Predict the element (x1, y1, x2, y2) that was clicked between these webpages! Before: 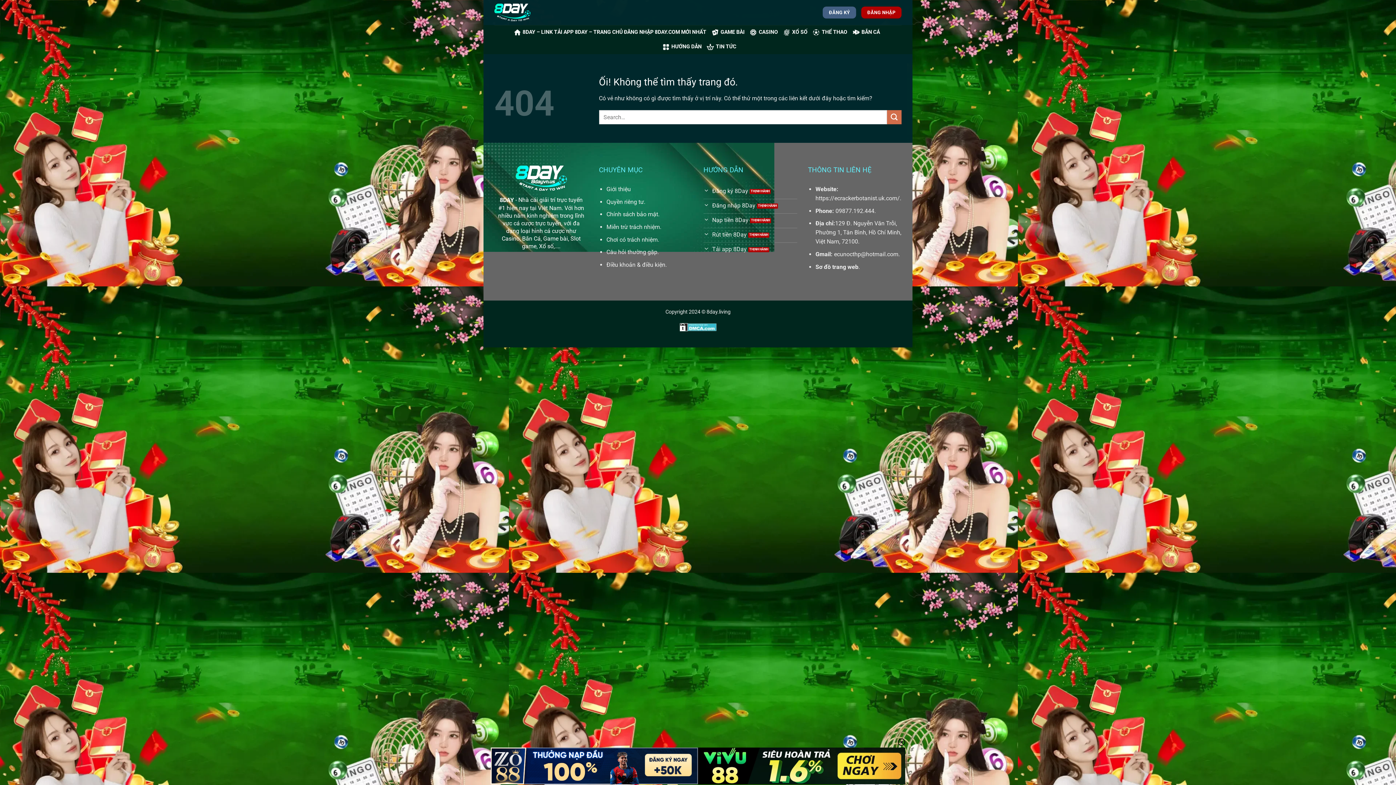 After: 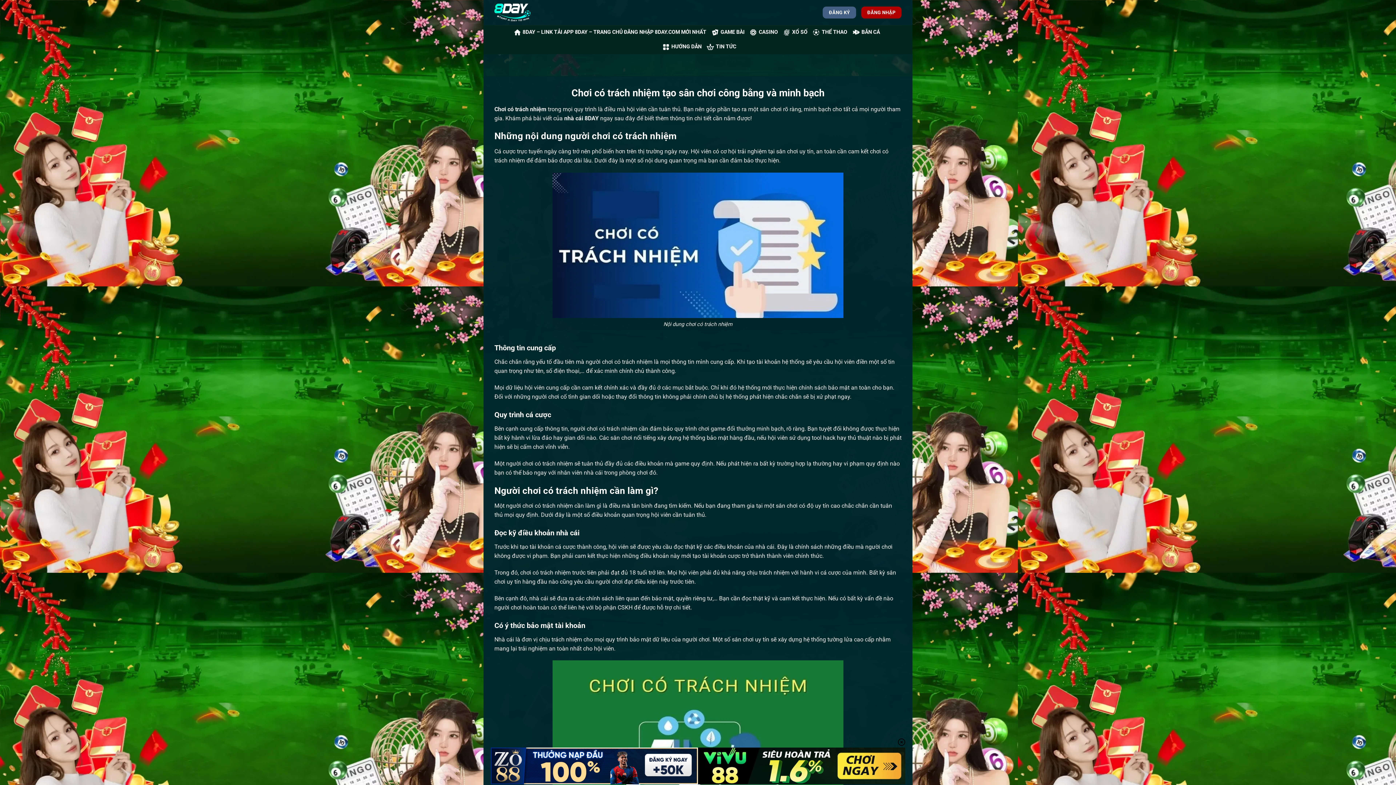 Action: label: Chơi có trách nhiệm bbox: (606, 236, 657, 243)